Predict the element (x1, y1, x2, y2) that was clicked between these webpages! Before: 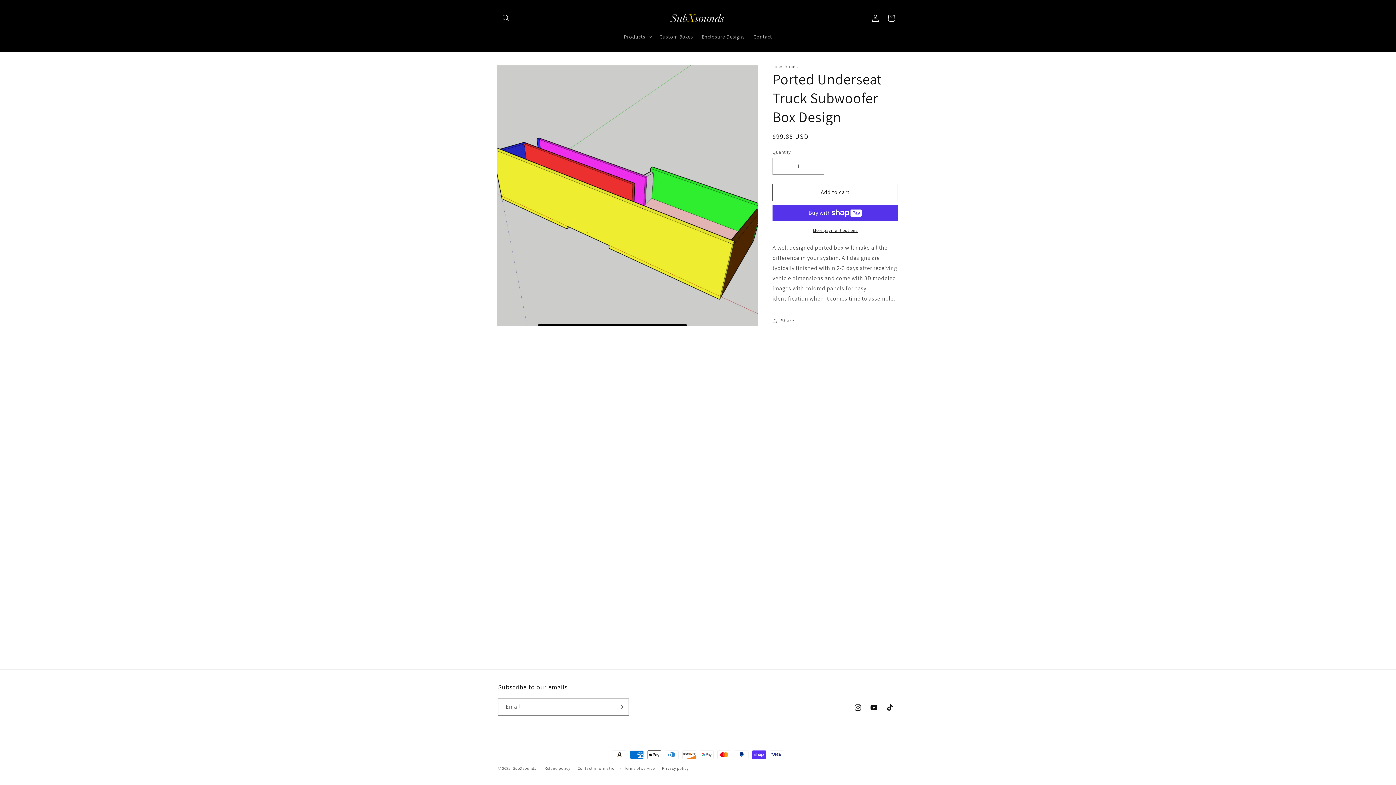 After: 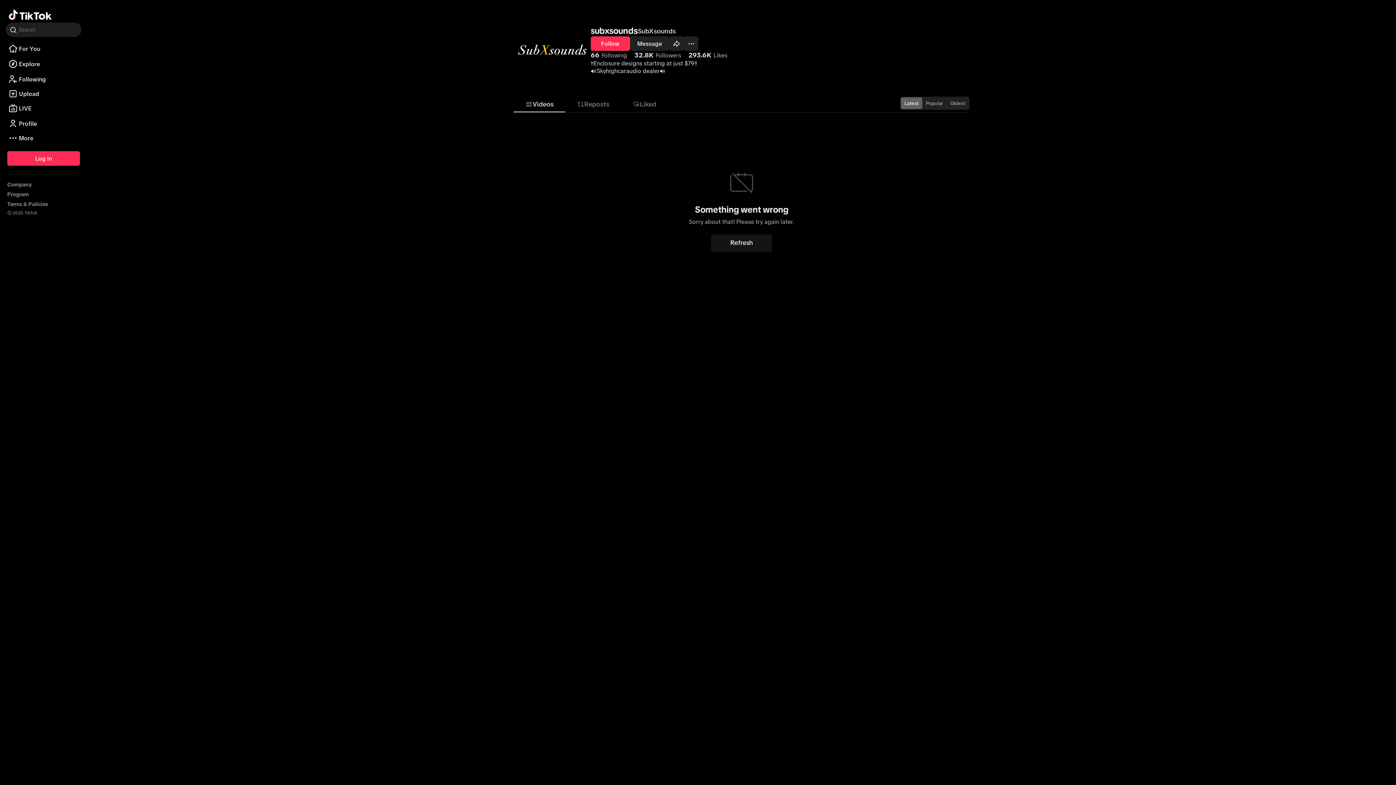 Action: bbox: (882, 700, 898, 716) label: TikTok